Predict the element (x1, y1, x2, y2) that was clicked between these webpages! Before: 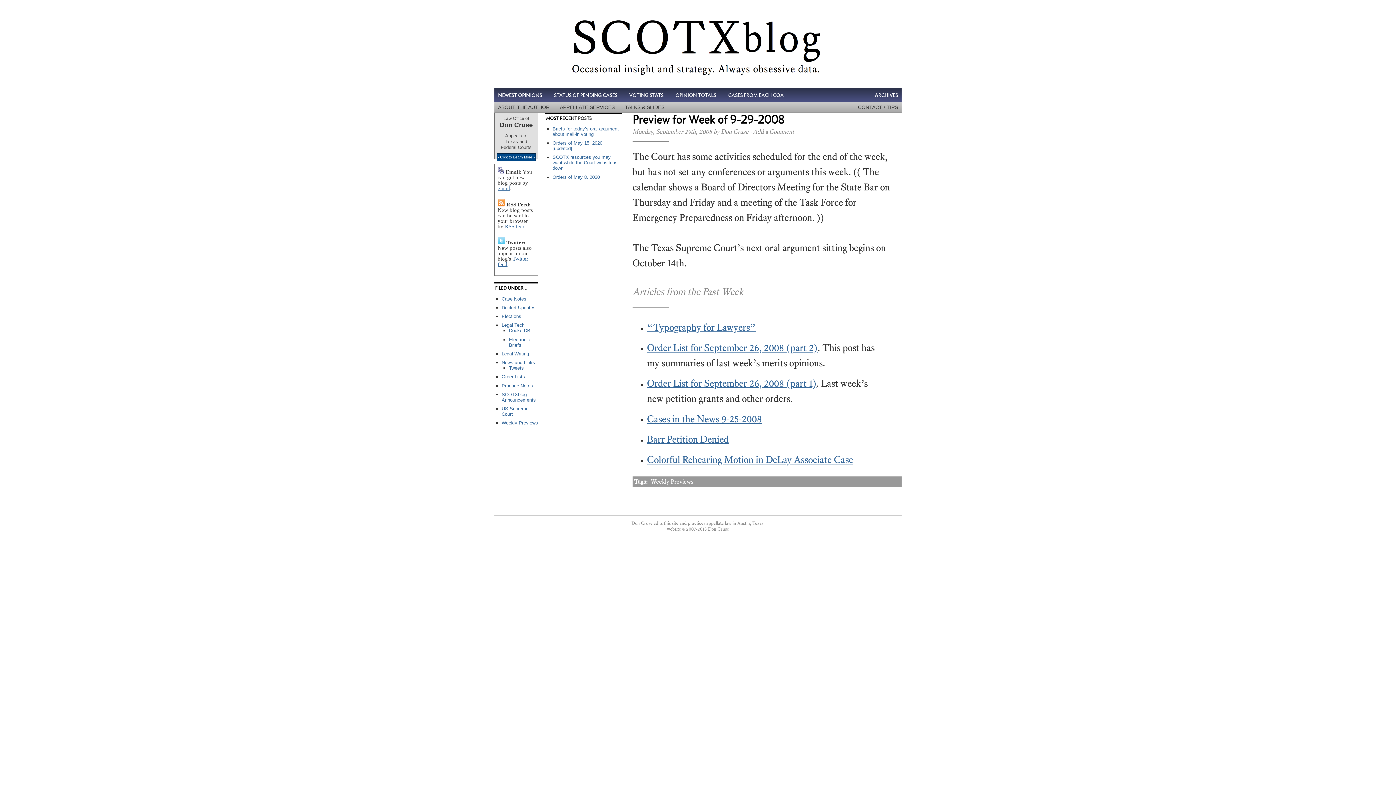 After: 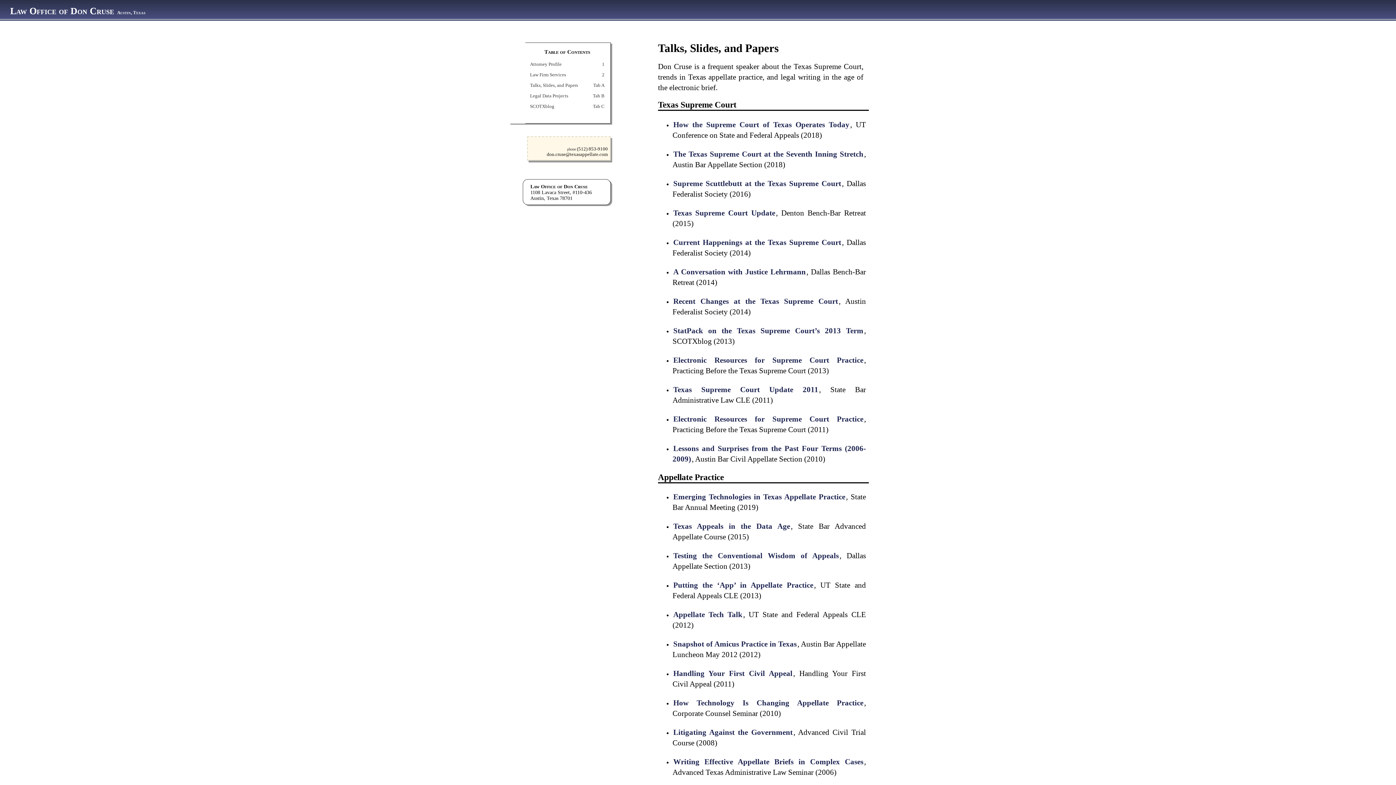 Action: label: TALKS & SLIDES bbox: (625, 104, 664, 110)